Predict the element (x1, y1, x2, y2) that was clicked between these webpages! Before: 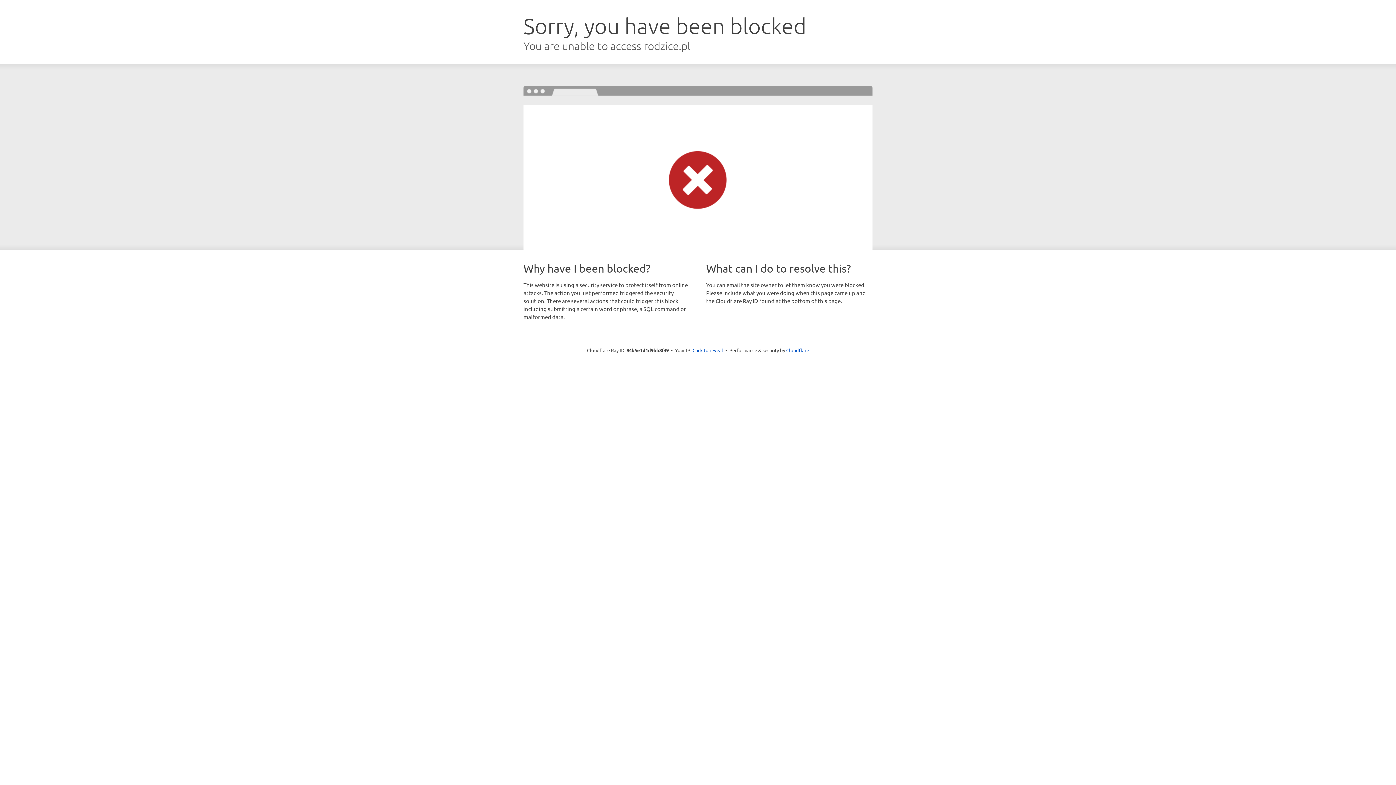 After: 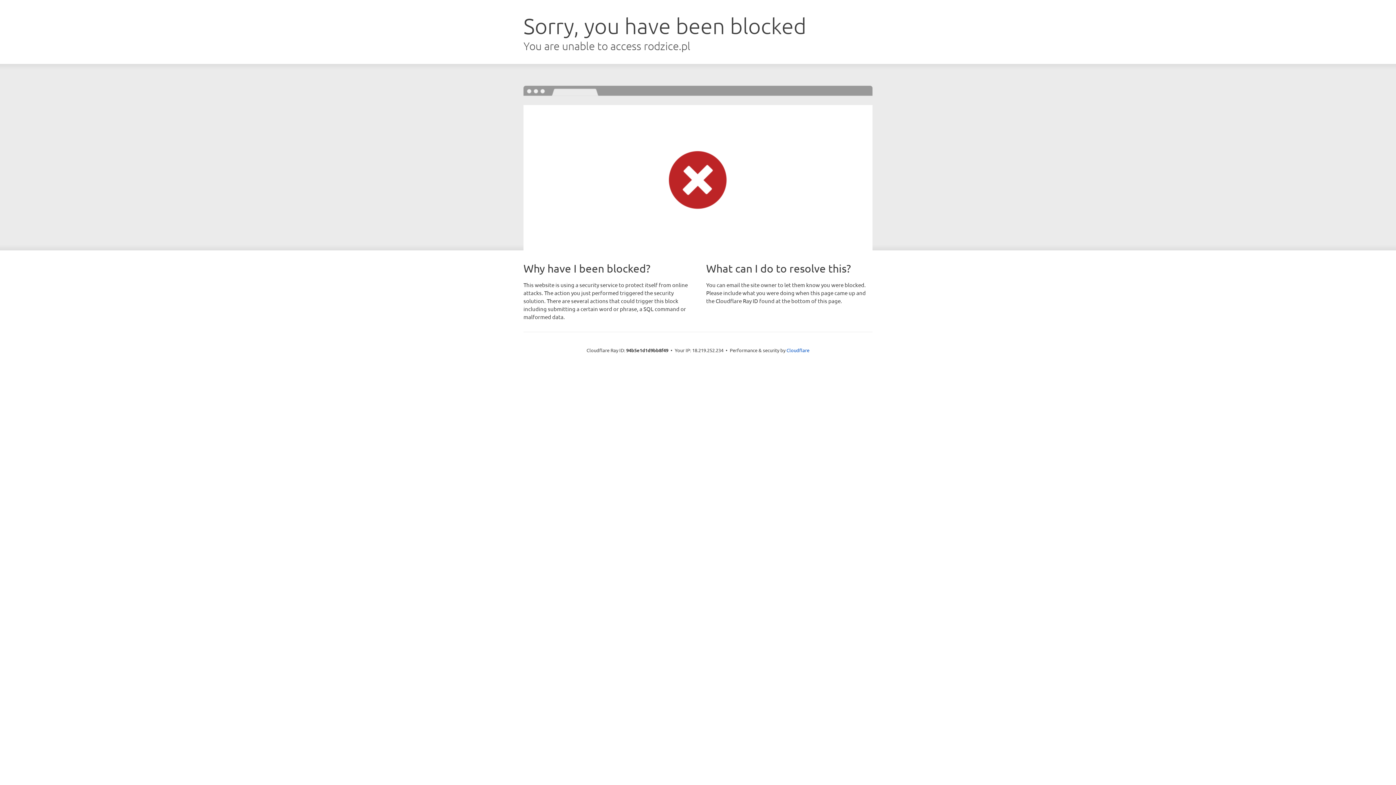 Action: label: Click to reveal bbox: (692, 346, 723, 353)